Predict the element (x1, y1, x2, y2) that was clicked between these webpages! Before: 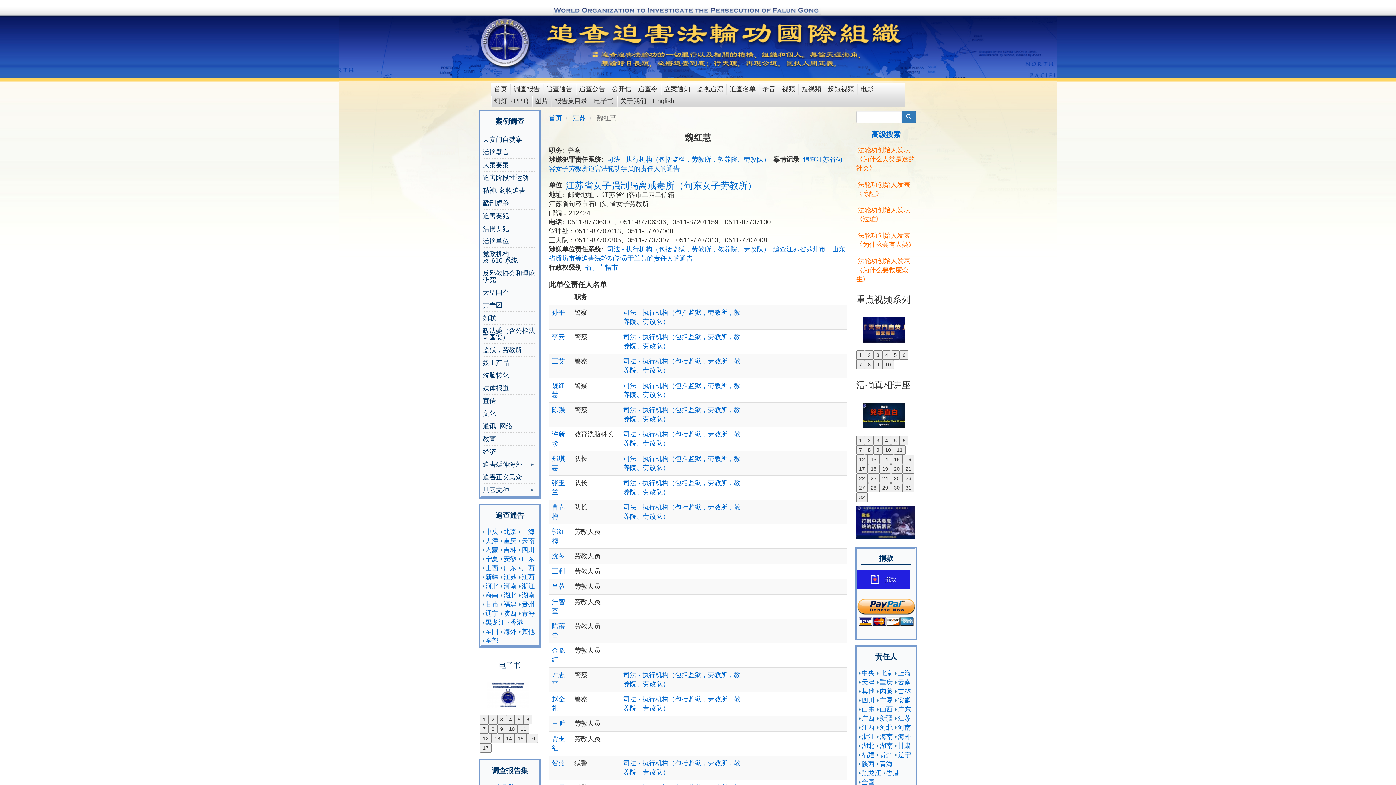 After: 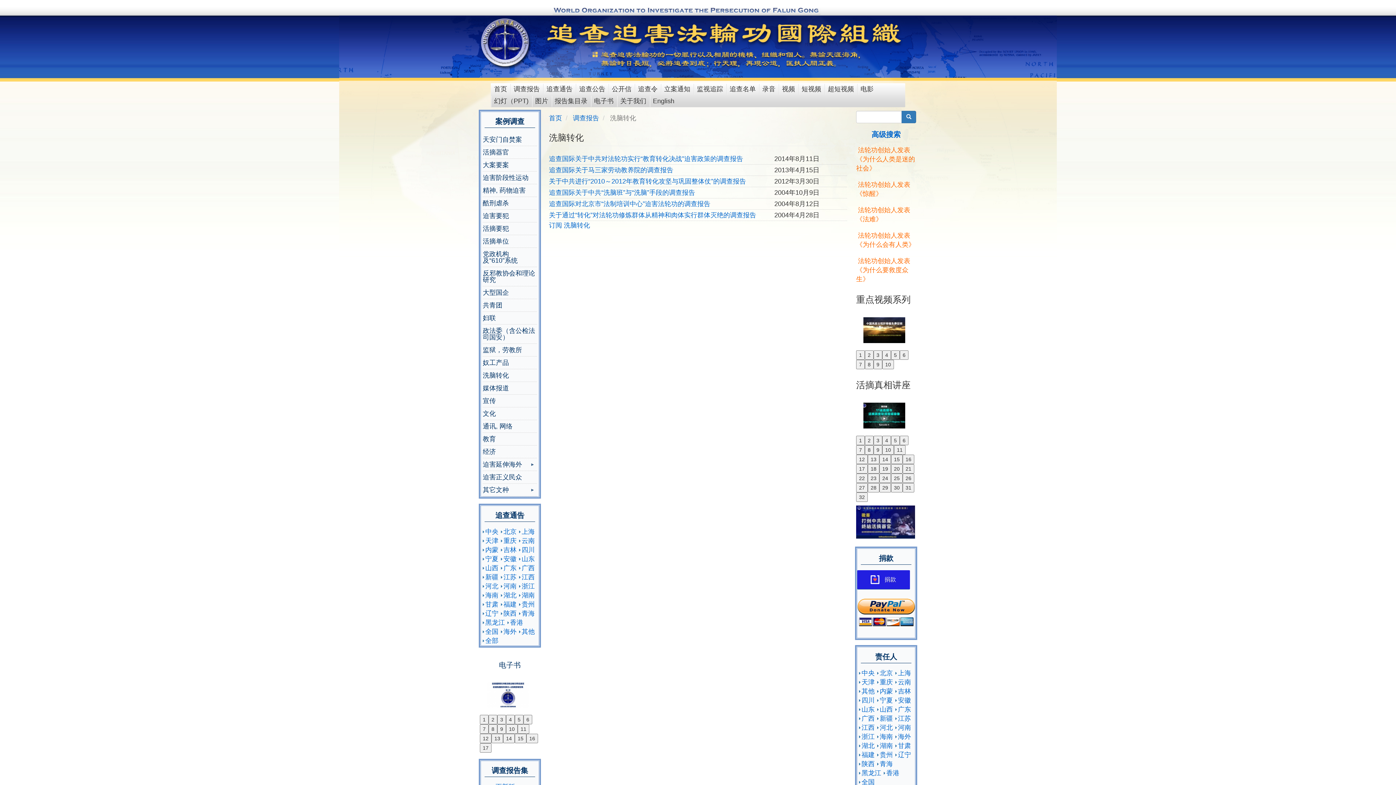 Action: label: 洗脑转化 bbox: (482, 369, 537, 382)